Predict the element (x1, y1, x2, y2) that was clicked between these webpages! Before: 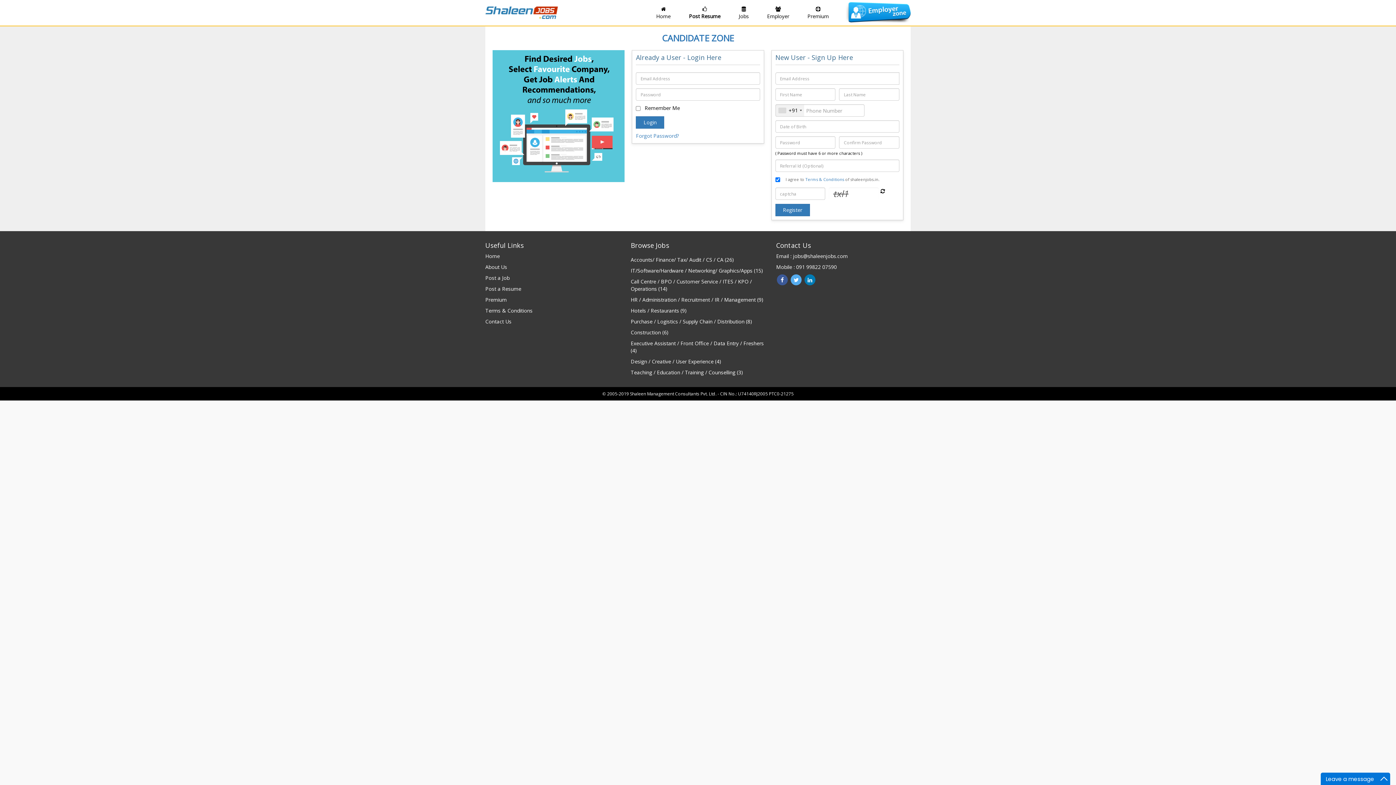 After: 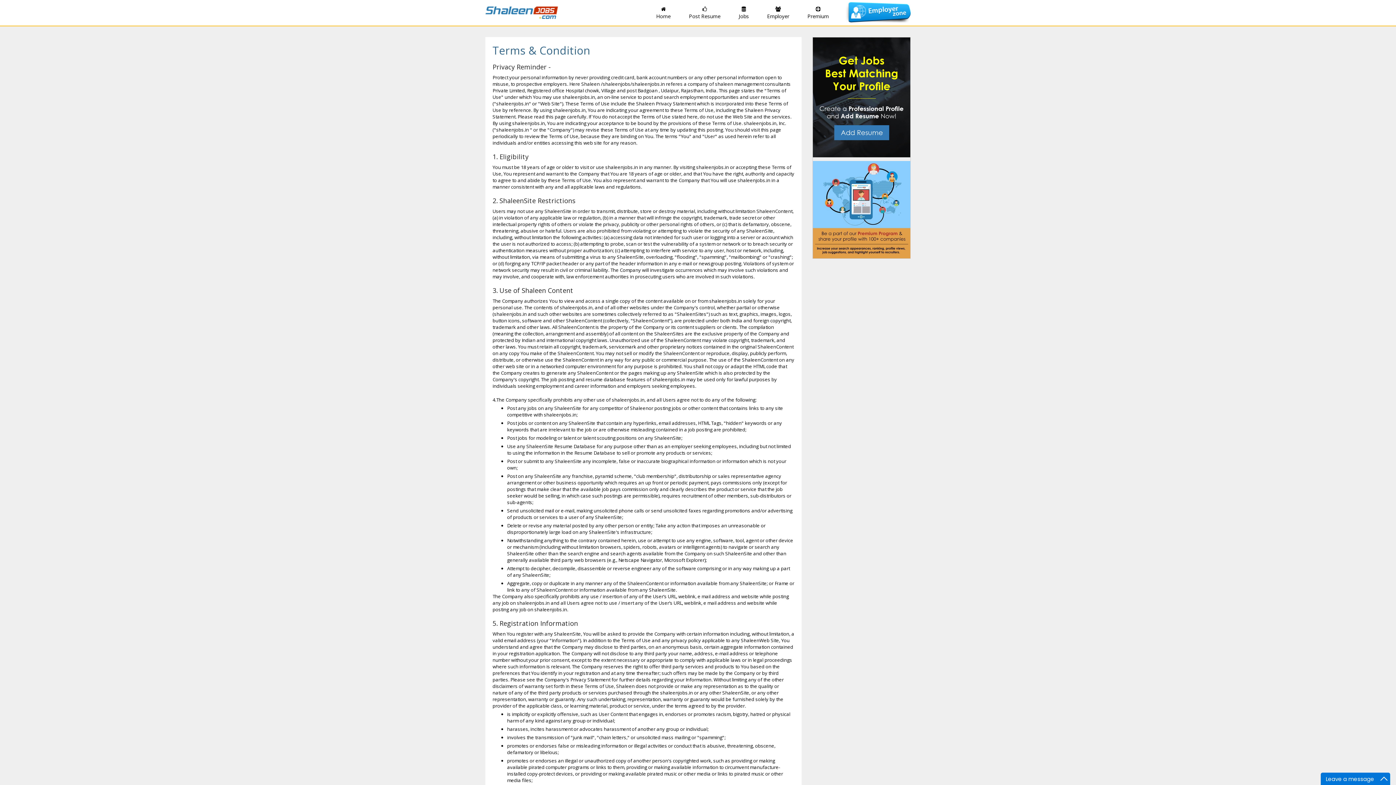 Action: label: Terms & Conditions bbox: (485, 307, 532, 314)